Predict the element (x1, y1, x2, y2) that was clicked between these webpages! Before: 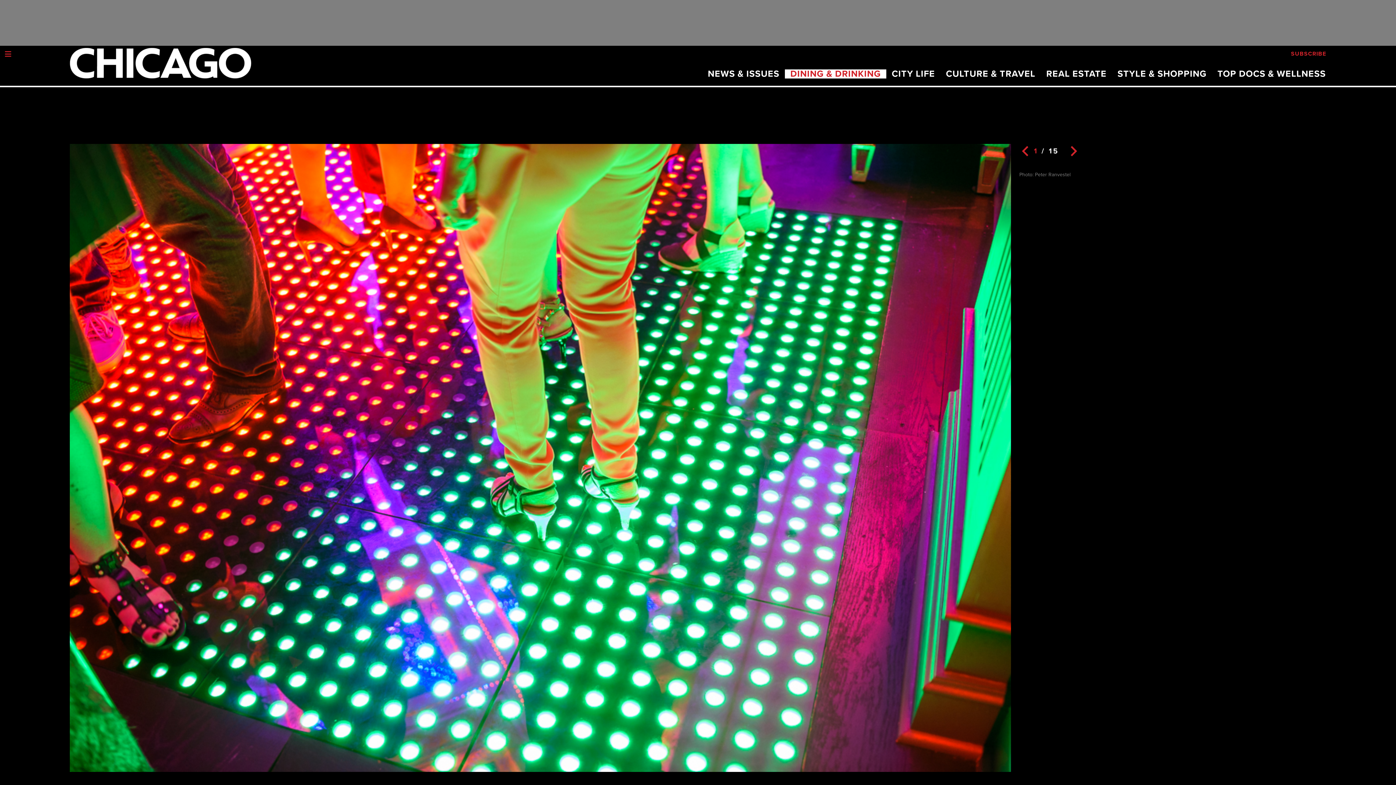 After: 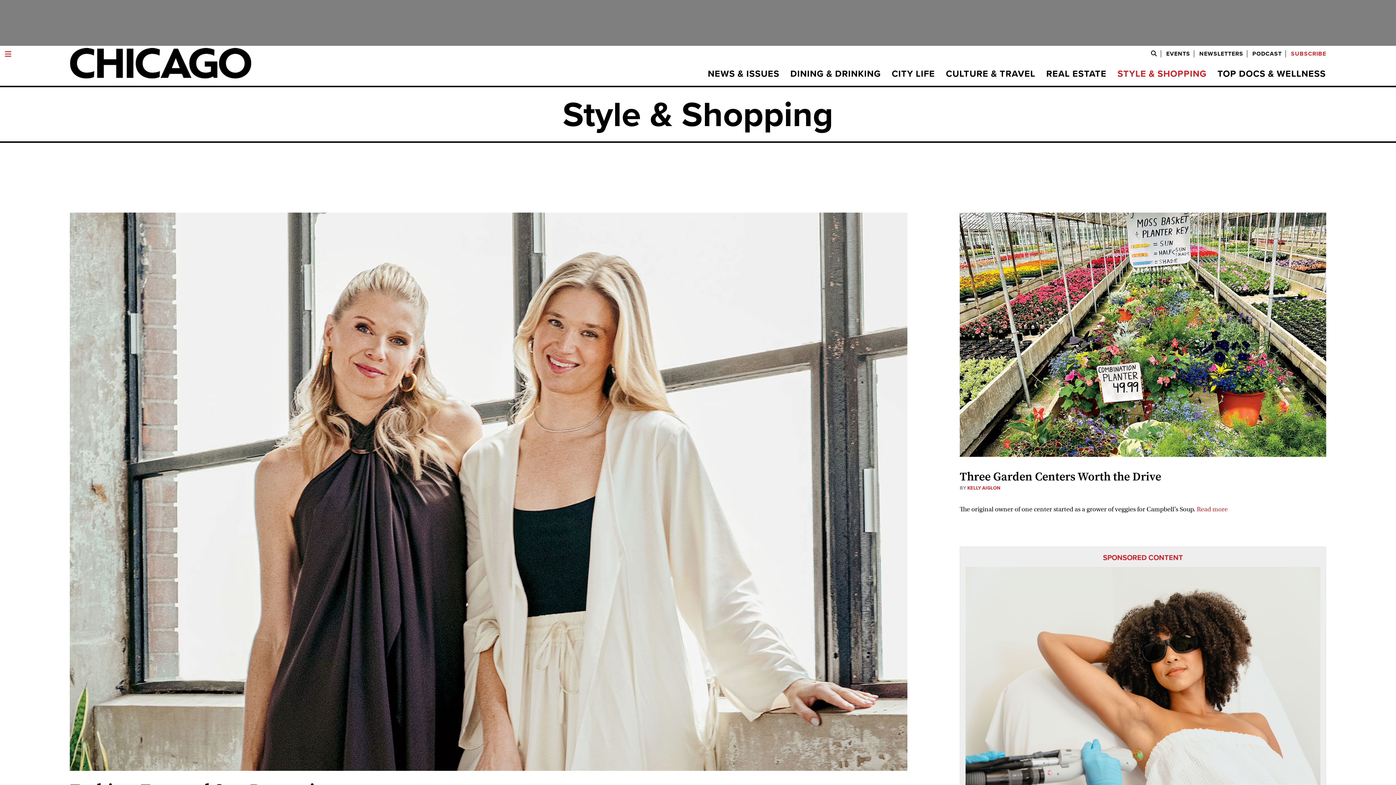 Action: label: STYLE & SHOPPING bbox: (1112, 69, 1212, 78)